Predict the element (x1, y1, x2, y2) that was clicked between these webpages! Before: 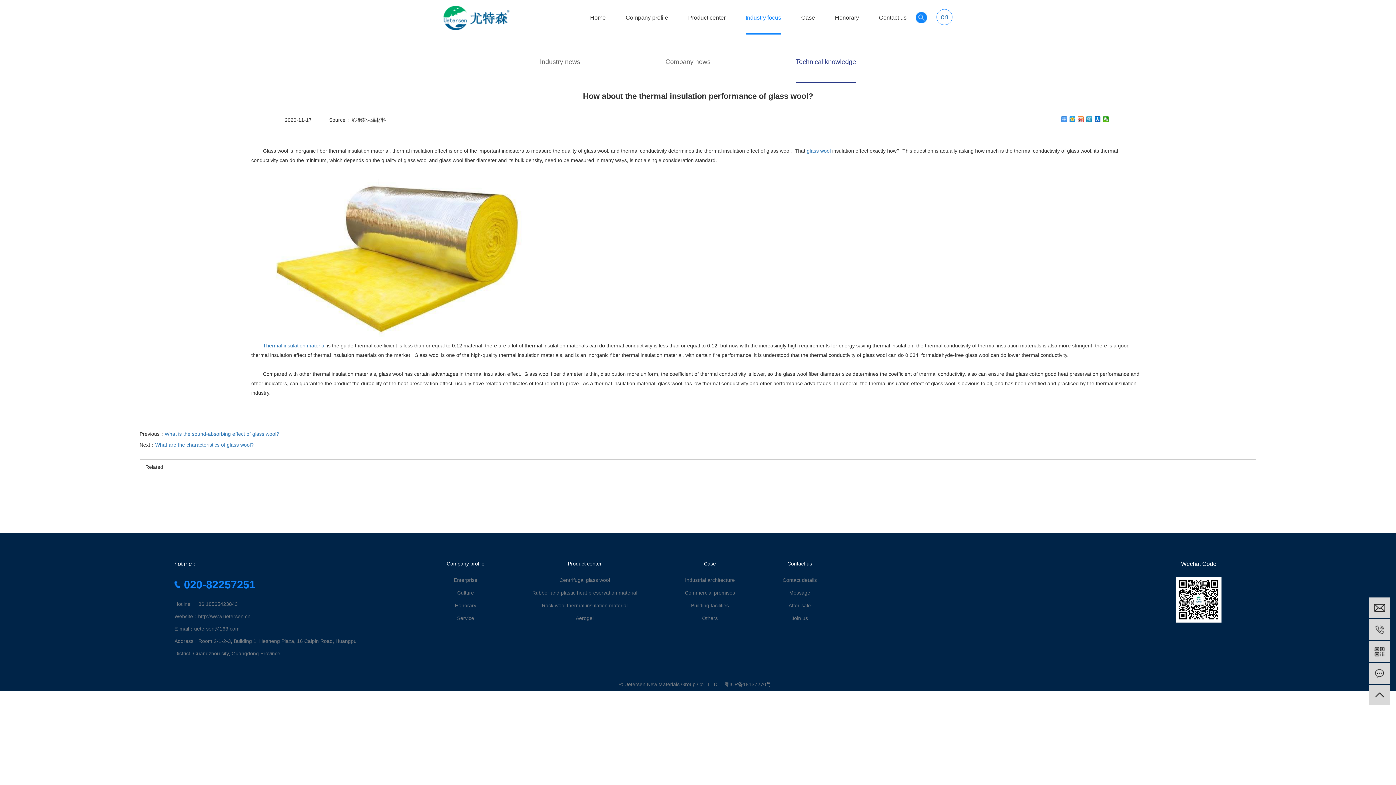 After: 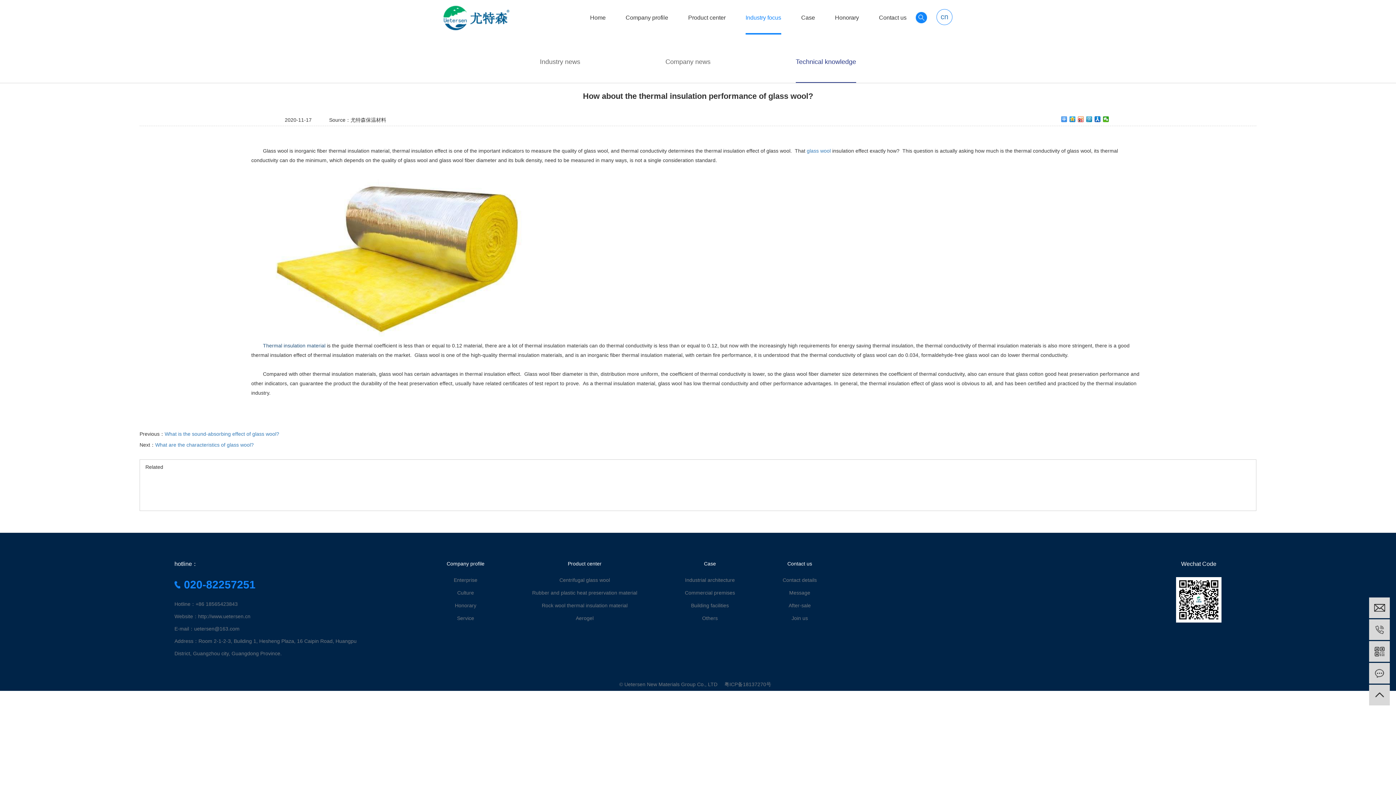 Action: label: Thermal insulation material bbox: (262, 342, 325, 348)